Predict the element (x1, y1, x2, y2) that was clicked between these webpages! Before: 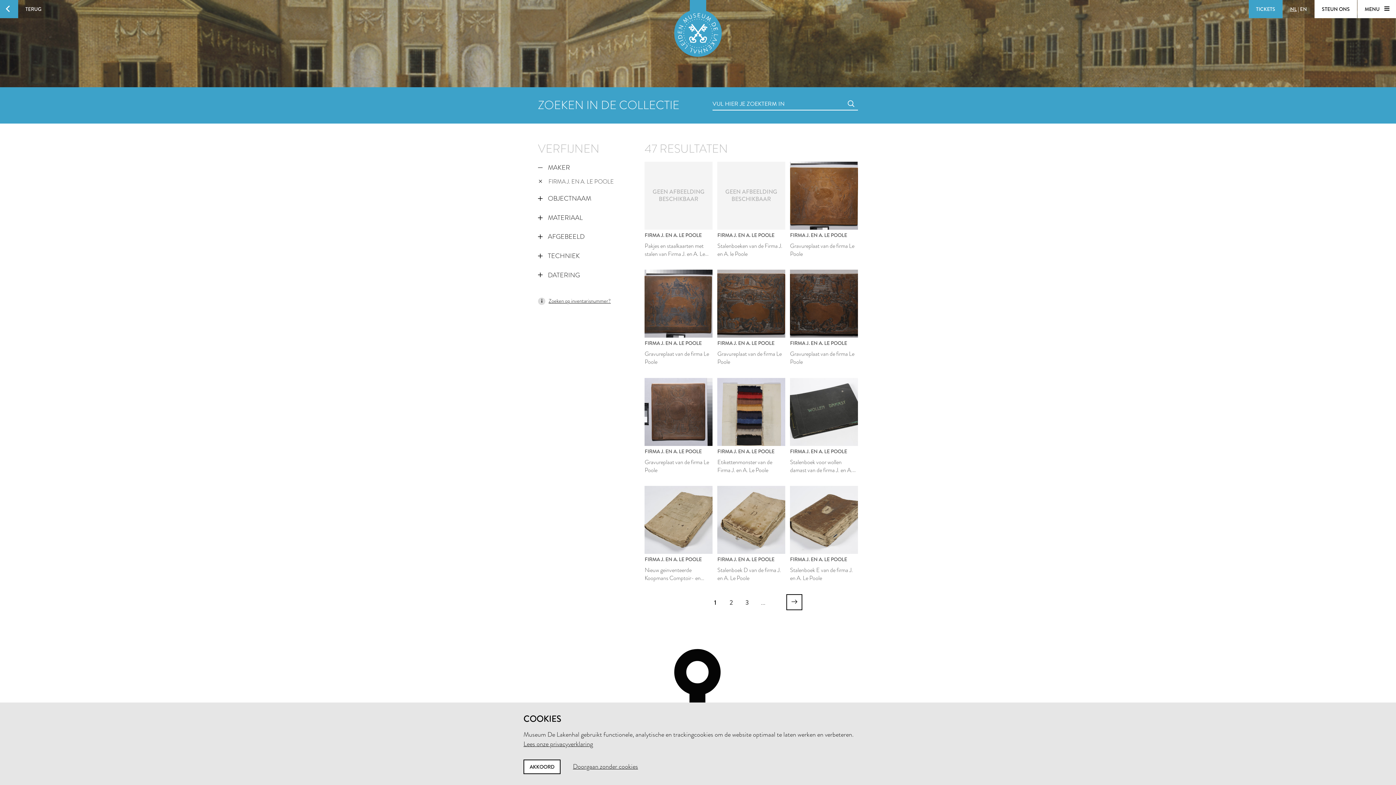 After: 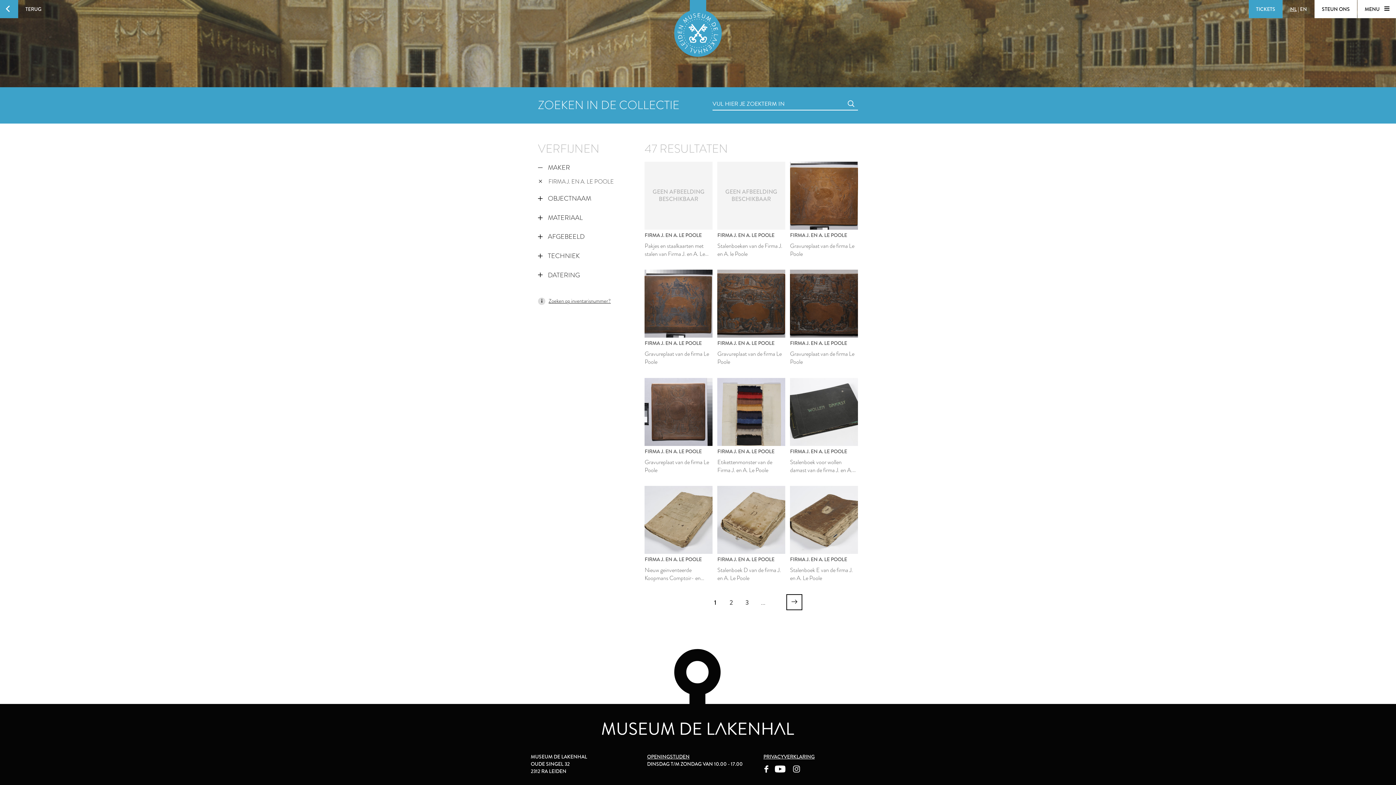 Action: label: Doorgaan zonder cookies bbox: (562, 762, 638, 771)